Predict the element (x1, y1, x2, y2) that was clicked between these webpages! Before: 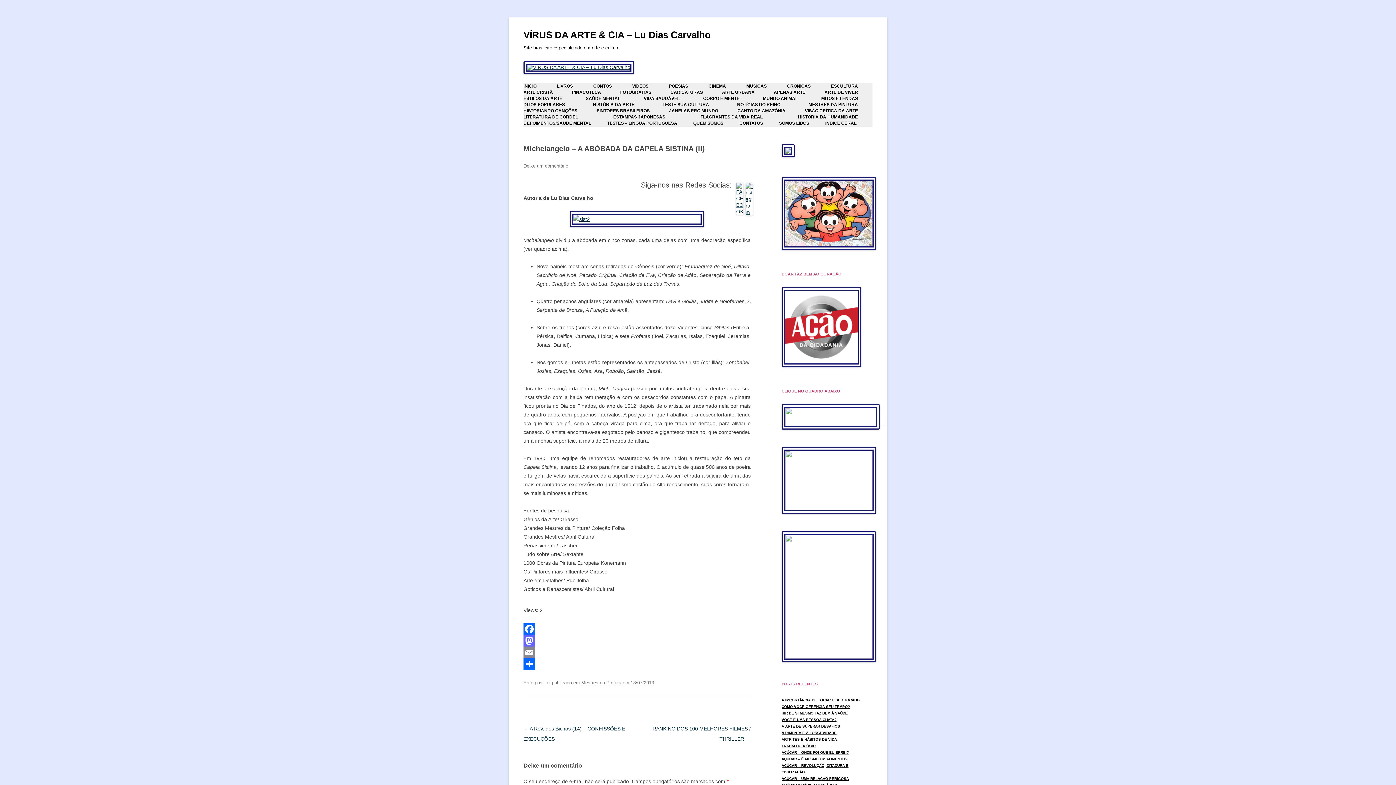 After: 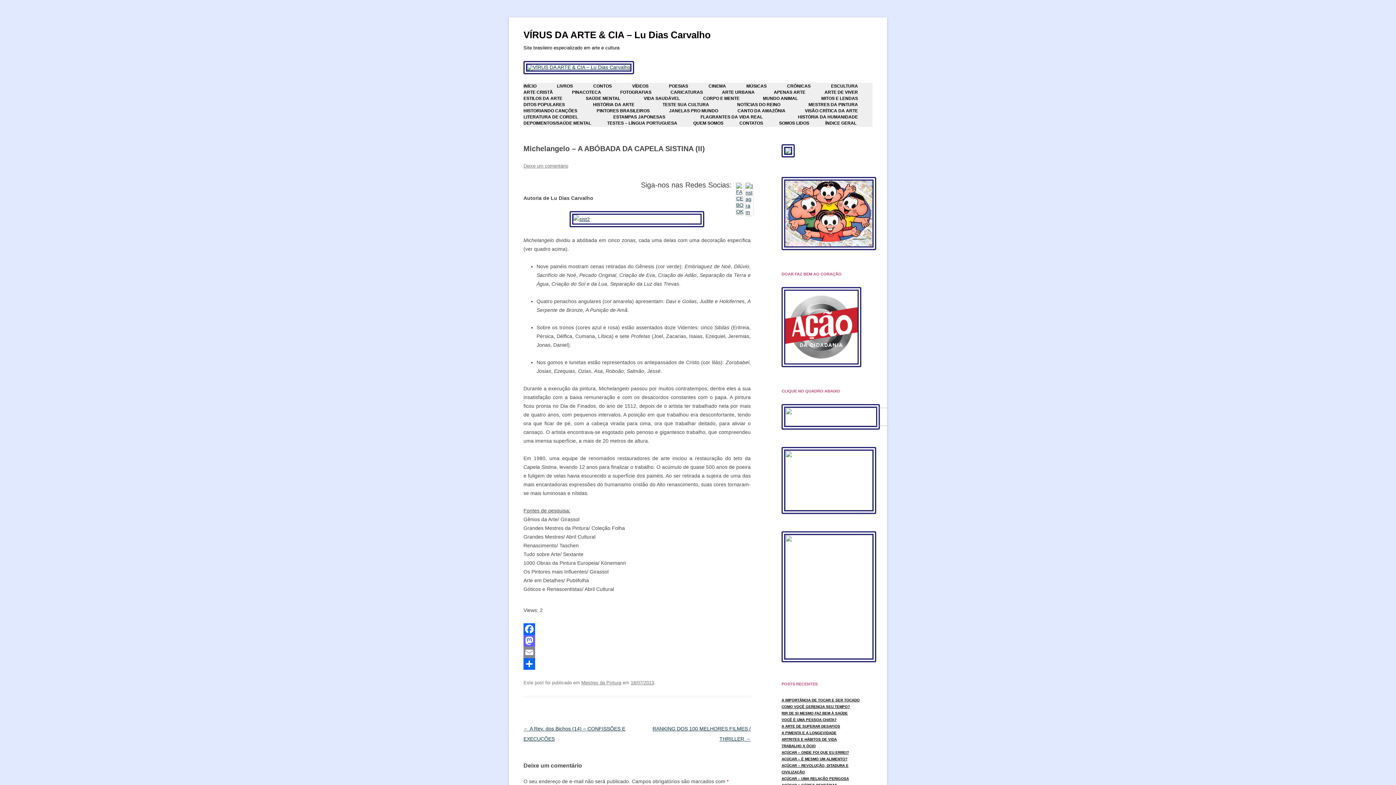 Action: label: Facebook bbox: (523, 623, 750, 635)